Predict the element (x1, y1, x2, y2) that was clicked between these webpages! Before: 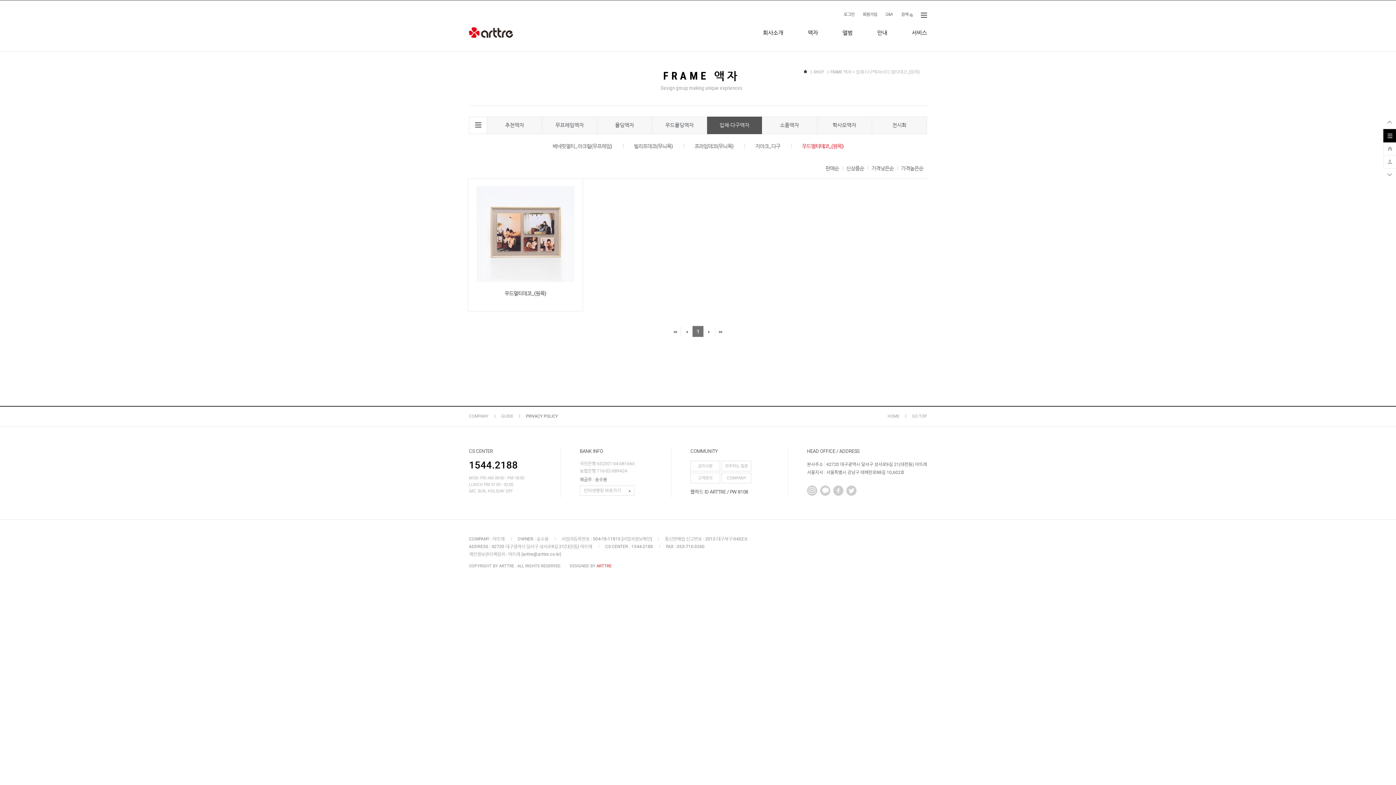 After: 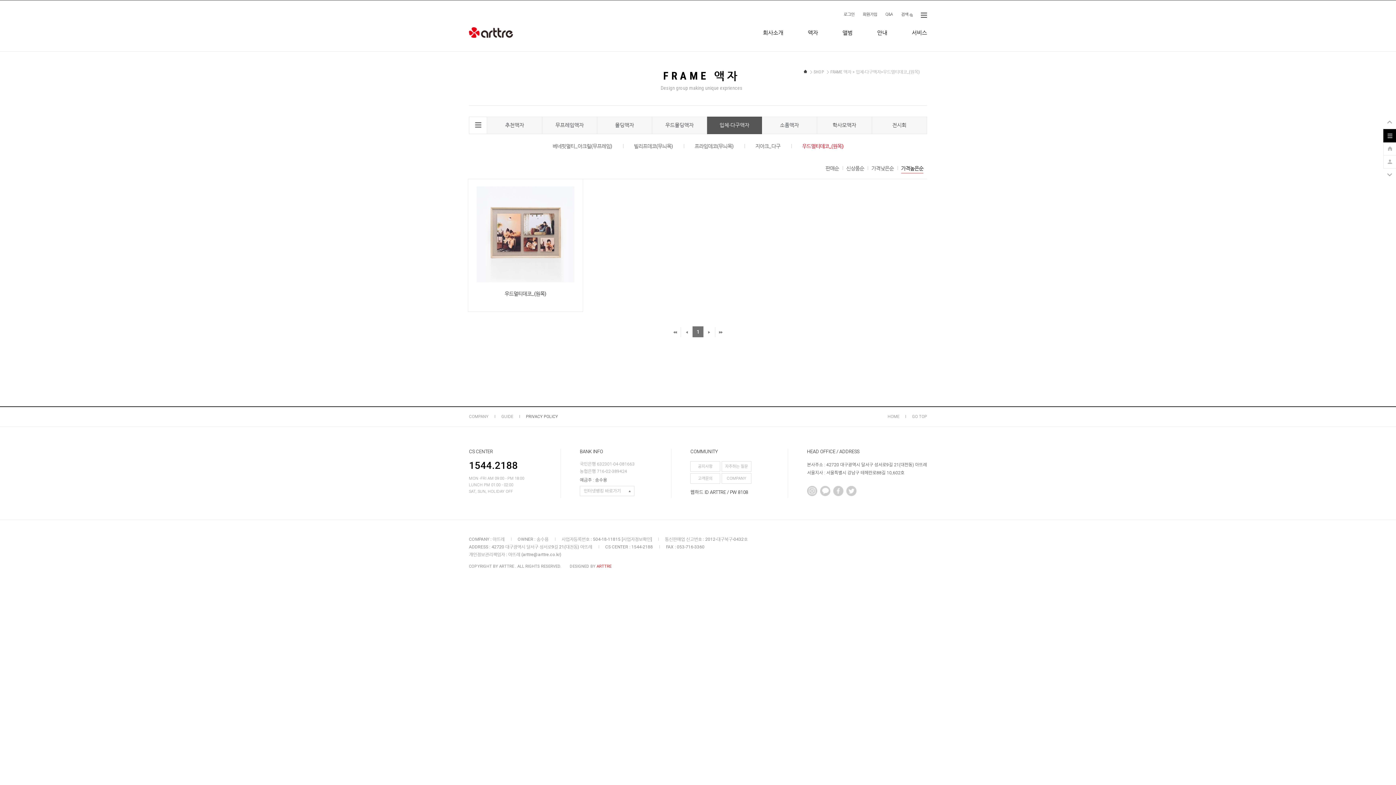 Action: label: 가격높은순 bbox: (901, 165, 923, 173)